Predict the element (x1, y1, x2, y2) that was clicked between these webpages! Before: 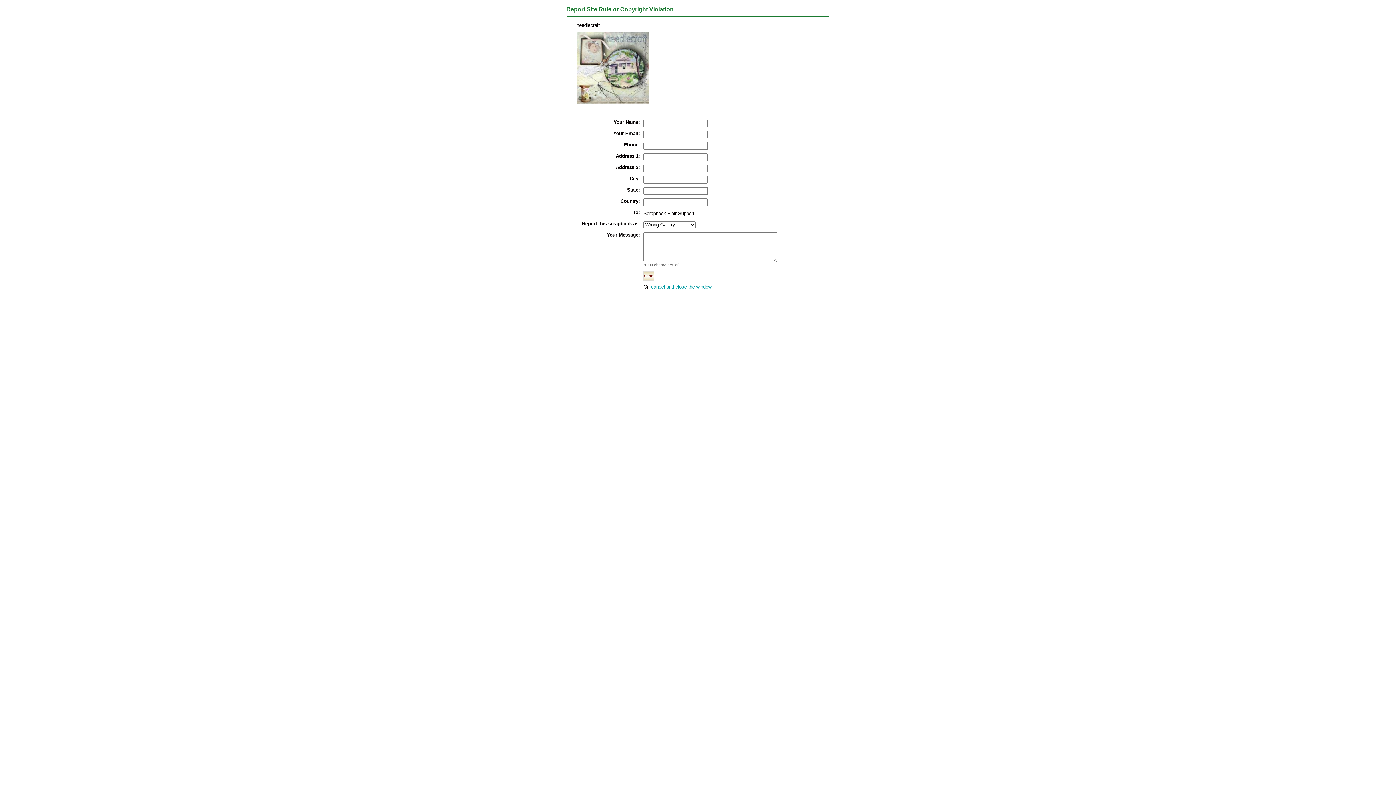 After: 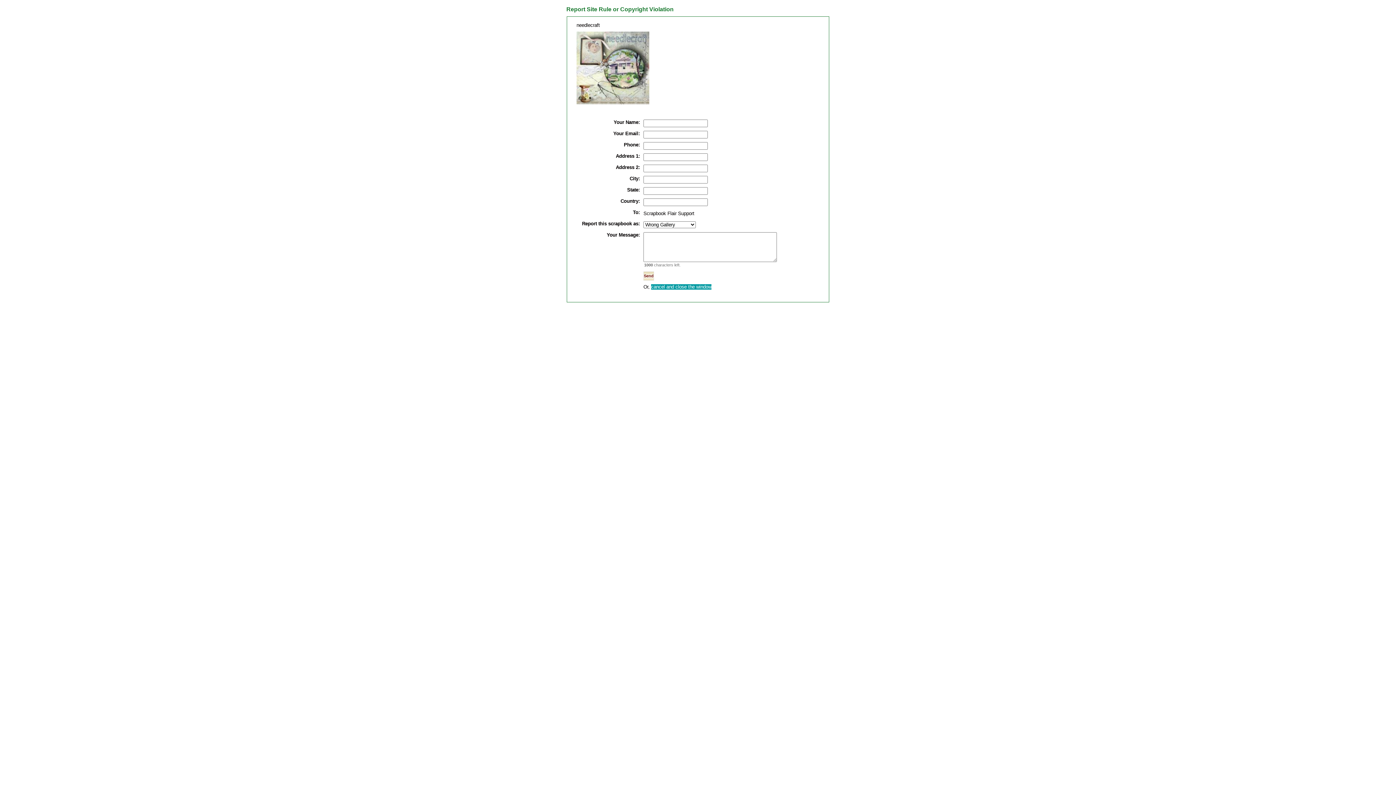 Action: label: cancel and close the window bbox: (651, 284, 711, 289)